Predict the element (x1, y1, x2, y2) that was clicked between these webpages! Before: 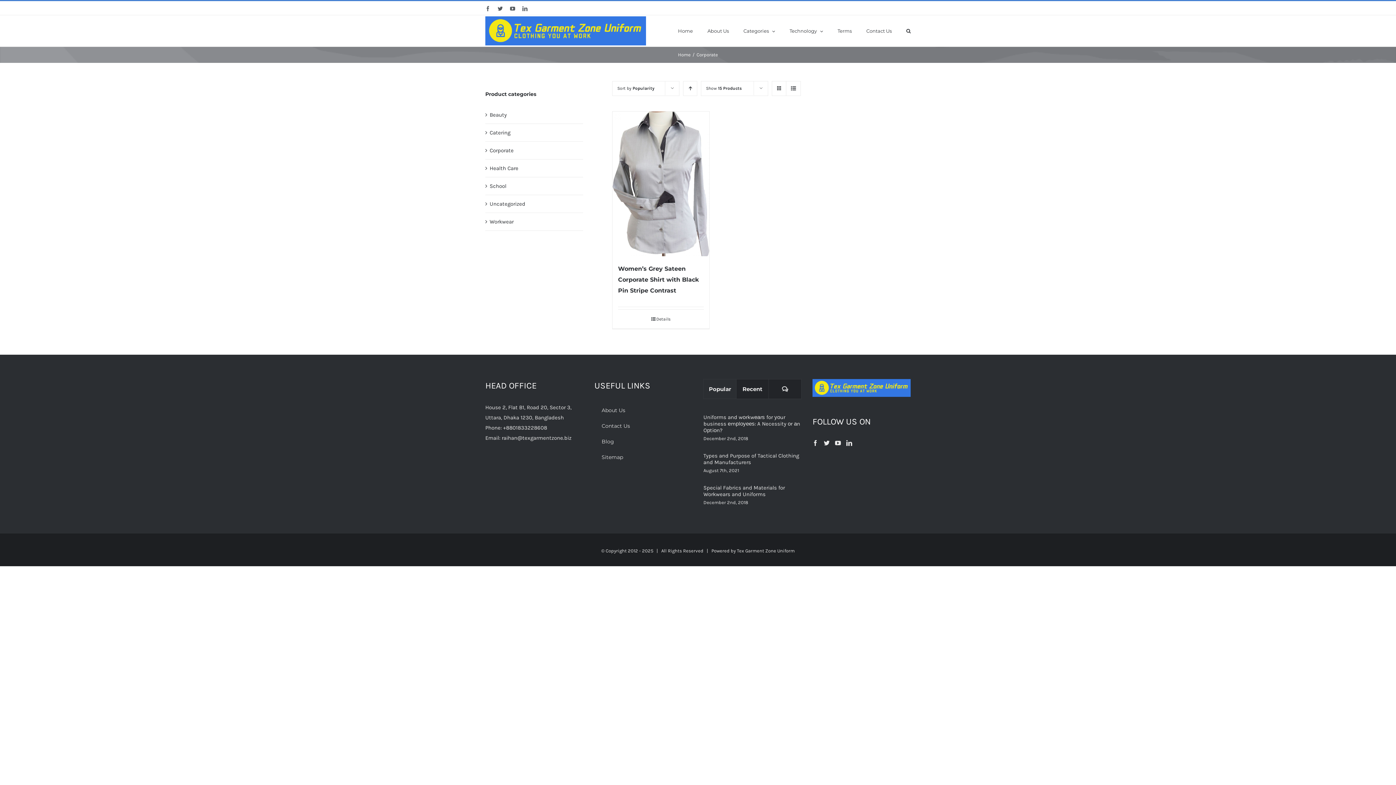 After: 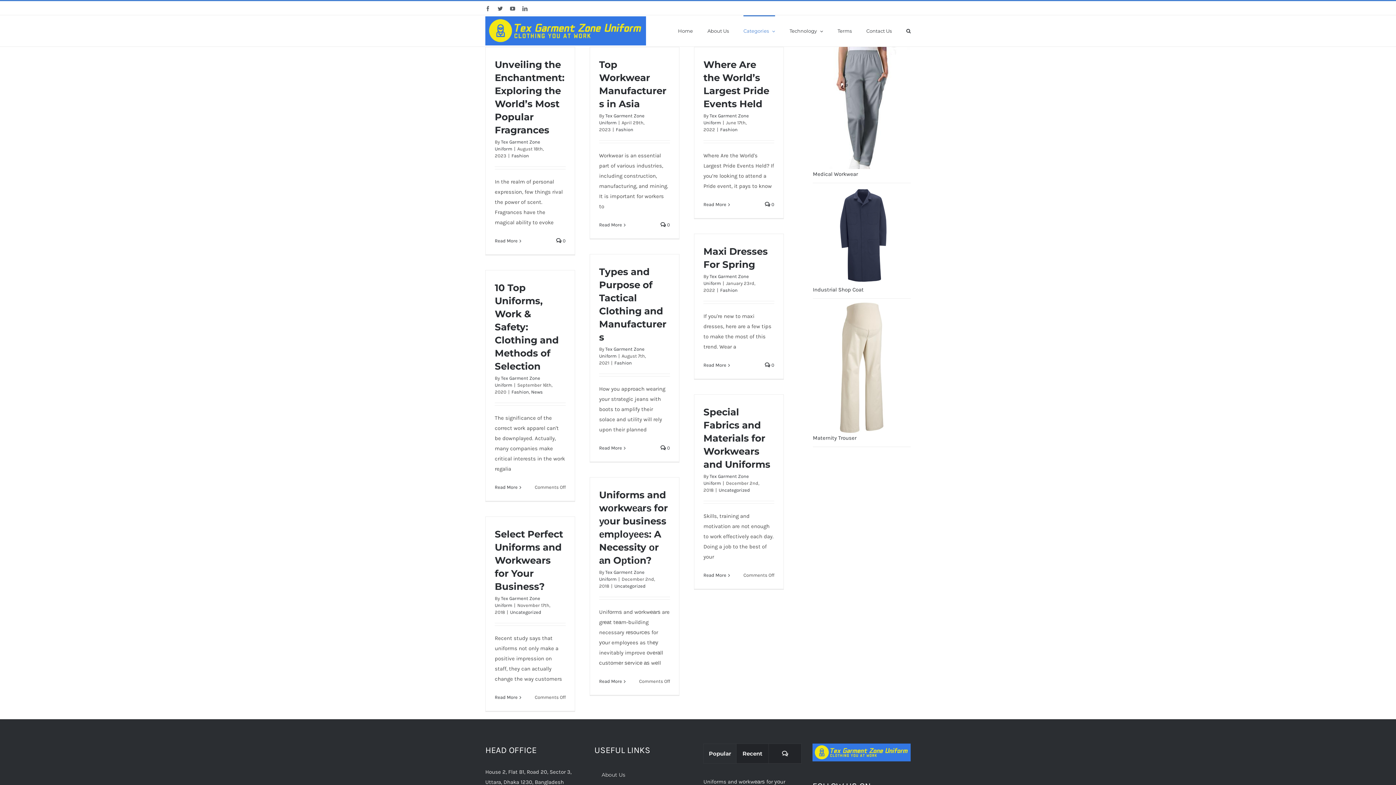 Action: bbox: (743, 15, 775, 45) label: Categories 